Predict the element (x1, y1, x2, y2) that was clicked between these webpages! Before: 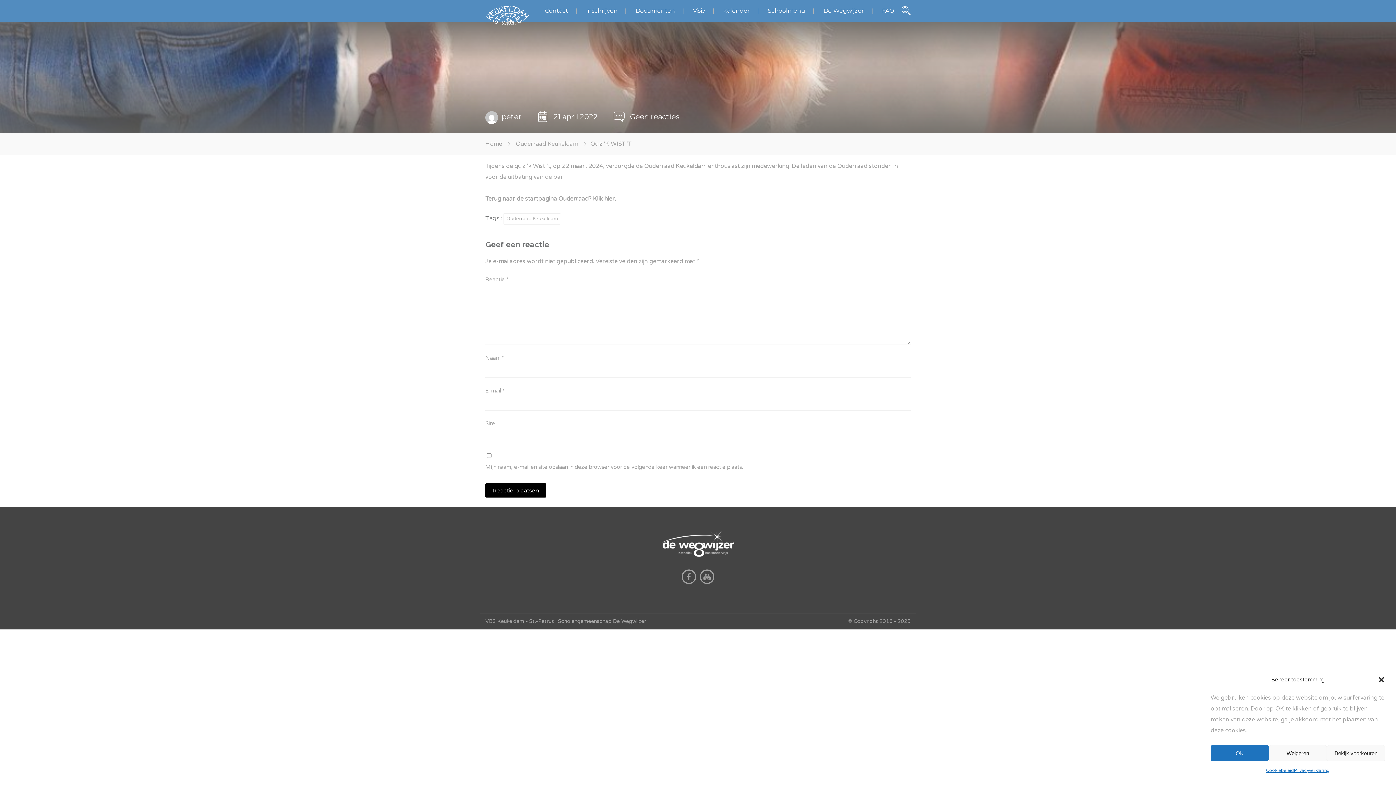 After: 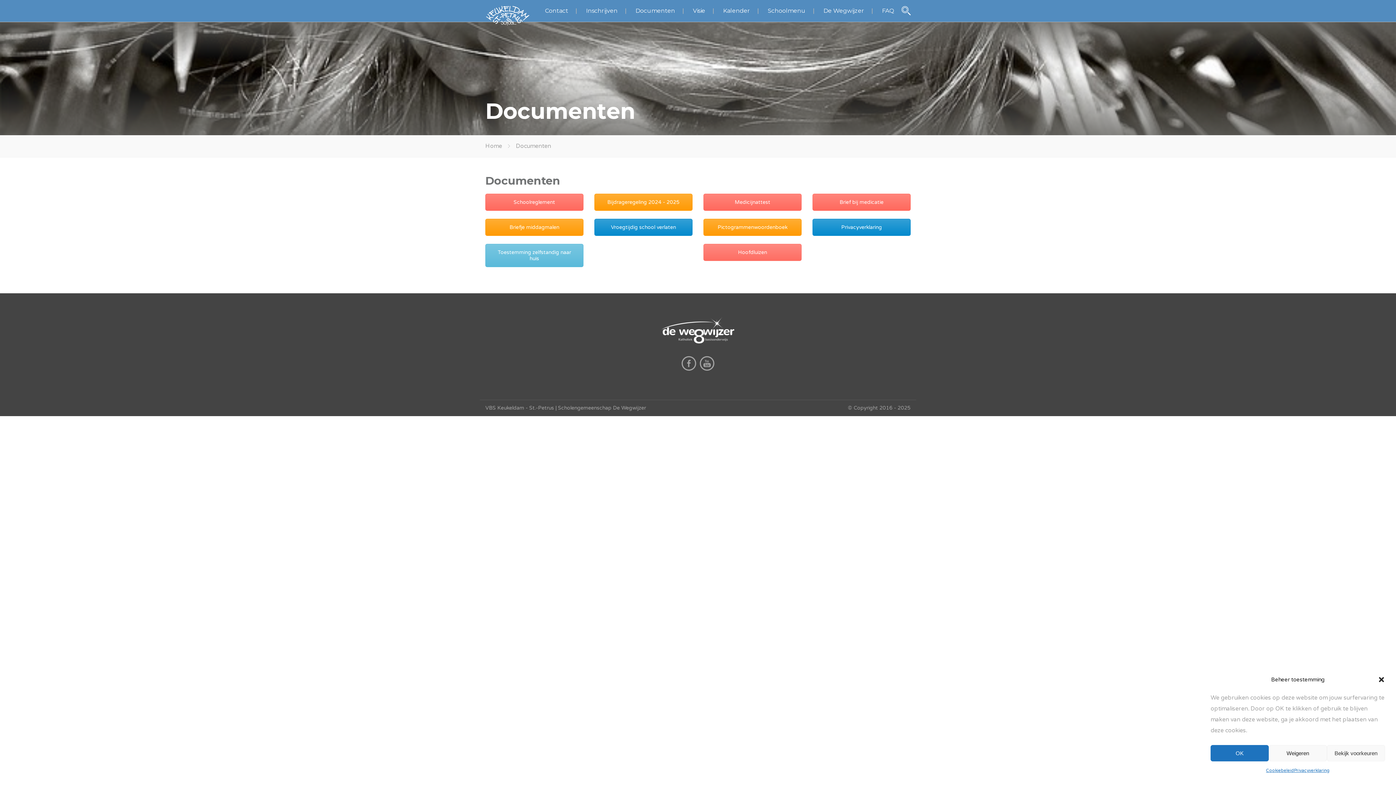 Action: bbox: (635, 7, 675, 14) label: Documenten